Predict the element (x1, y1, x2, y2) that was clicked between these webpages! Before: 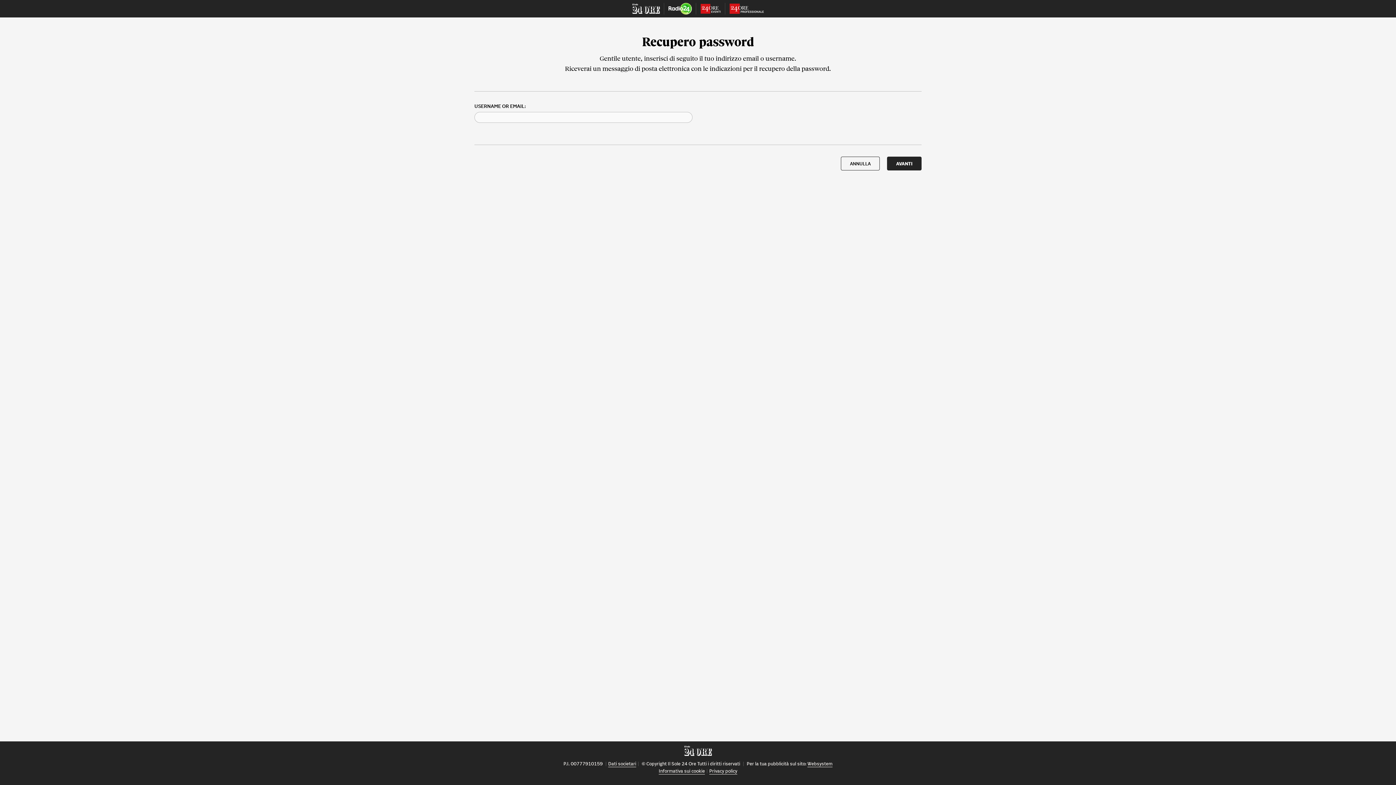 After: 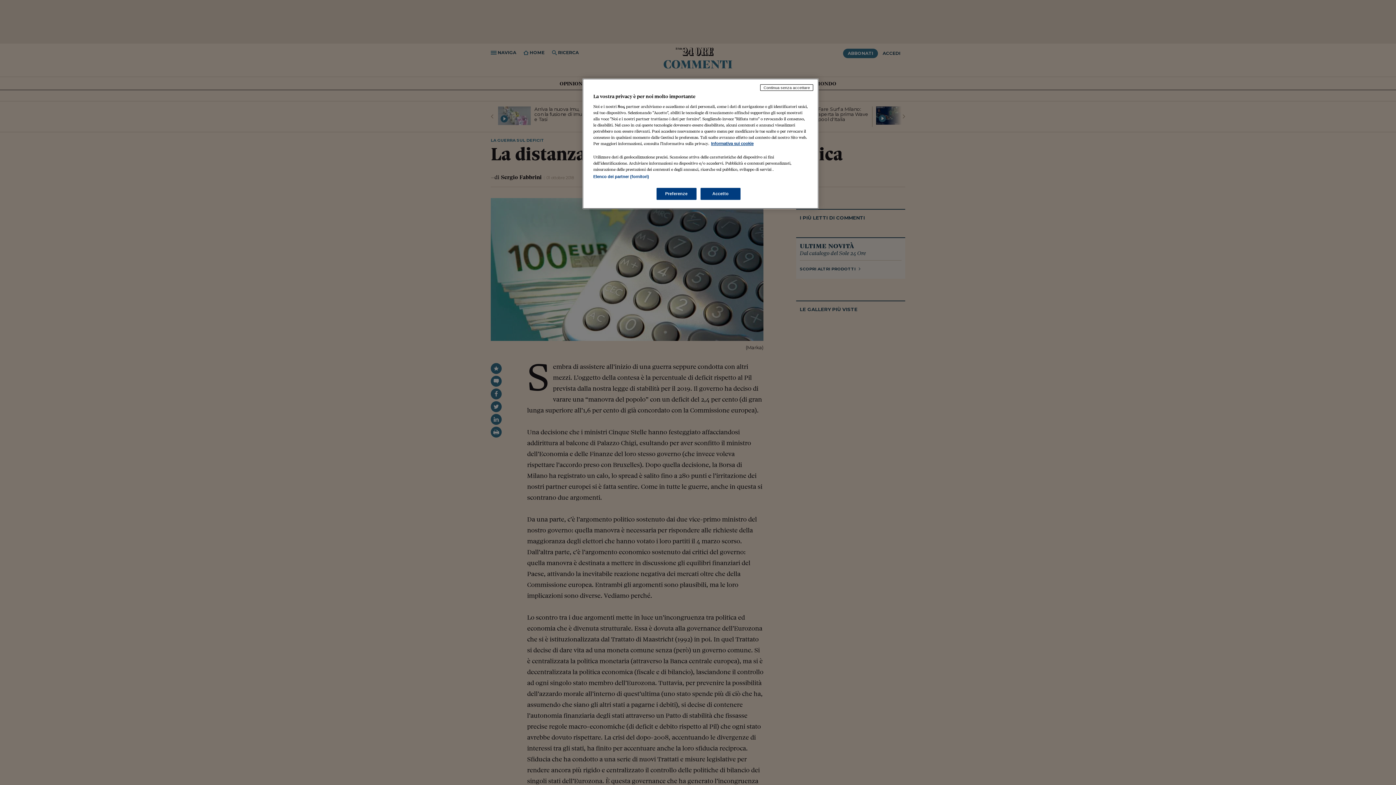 Action: label: ANNULLA bbox: (841, 156, 880, 170)